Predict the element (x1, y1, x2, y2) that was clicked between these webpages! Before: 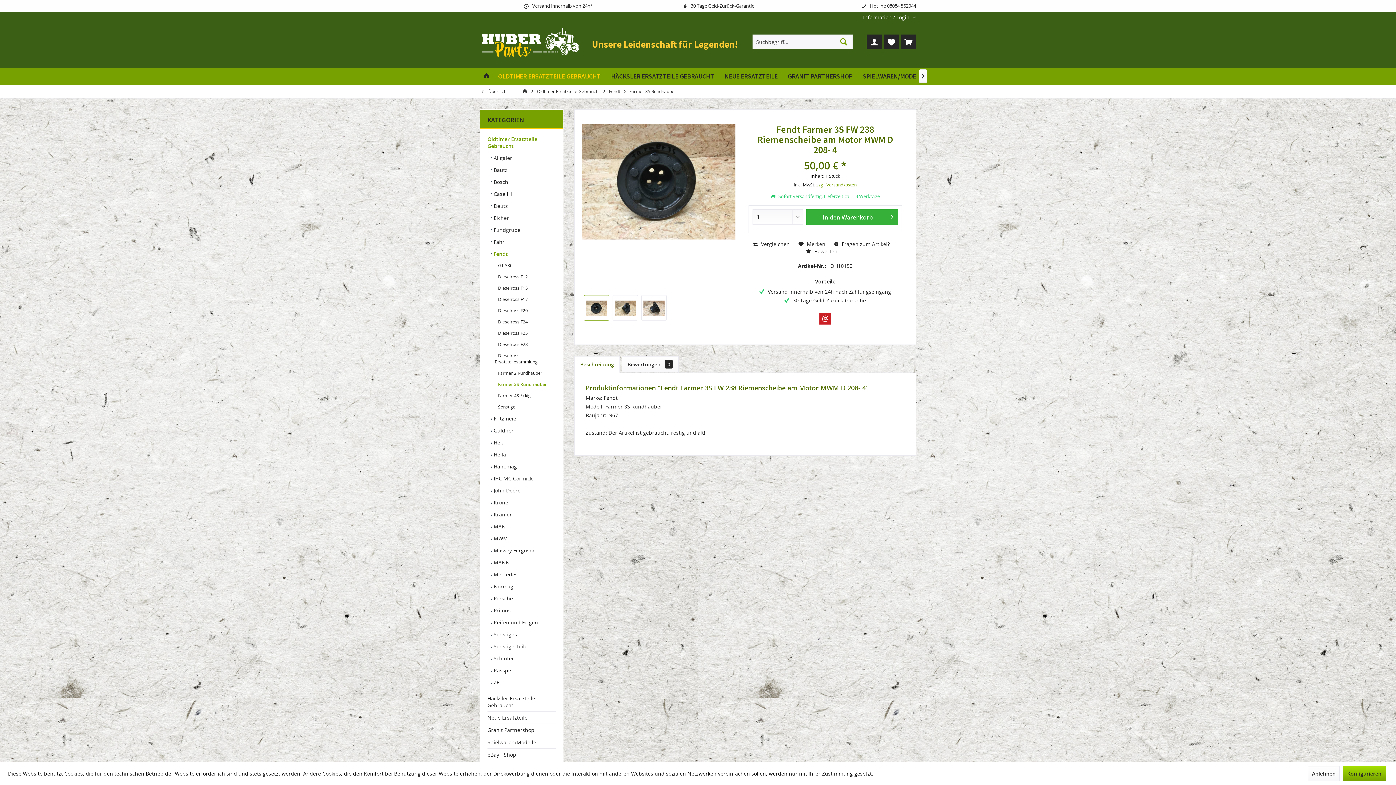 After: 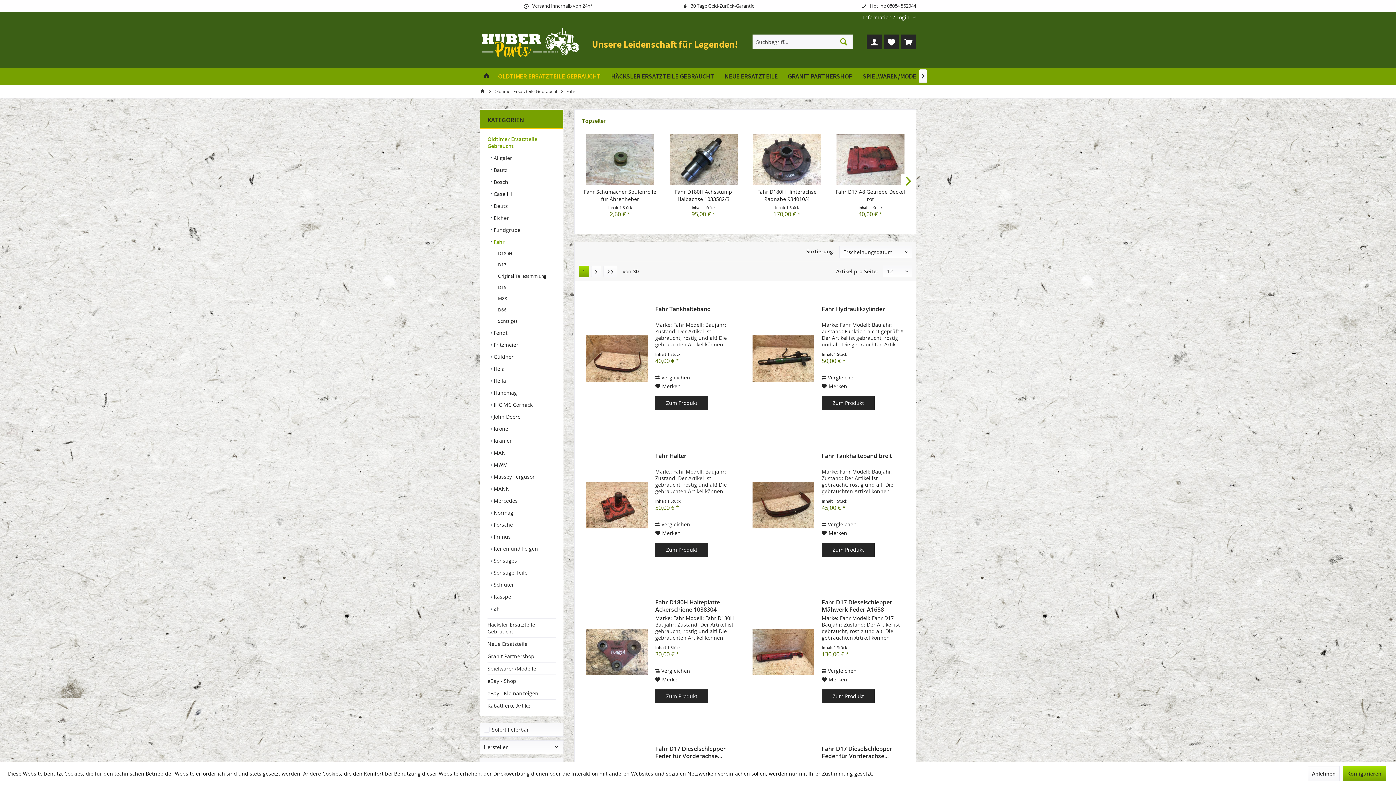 Action: bbox: (491, 236, 556, 248) label:  Fahr